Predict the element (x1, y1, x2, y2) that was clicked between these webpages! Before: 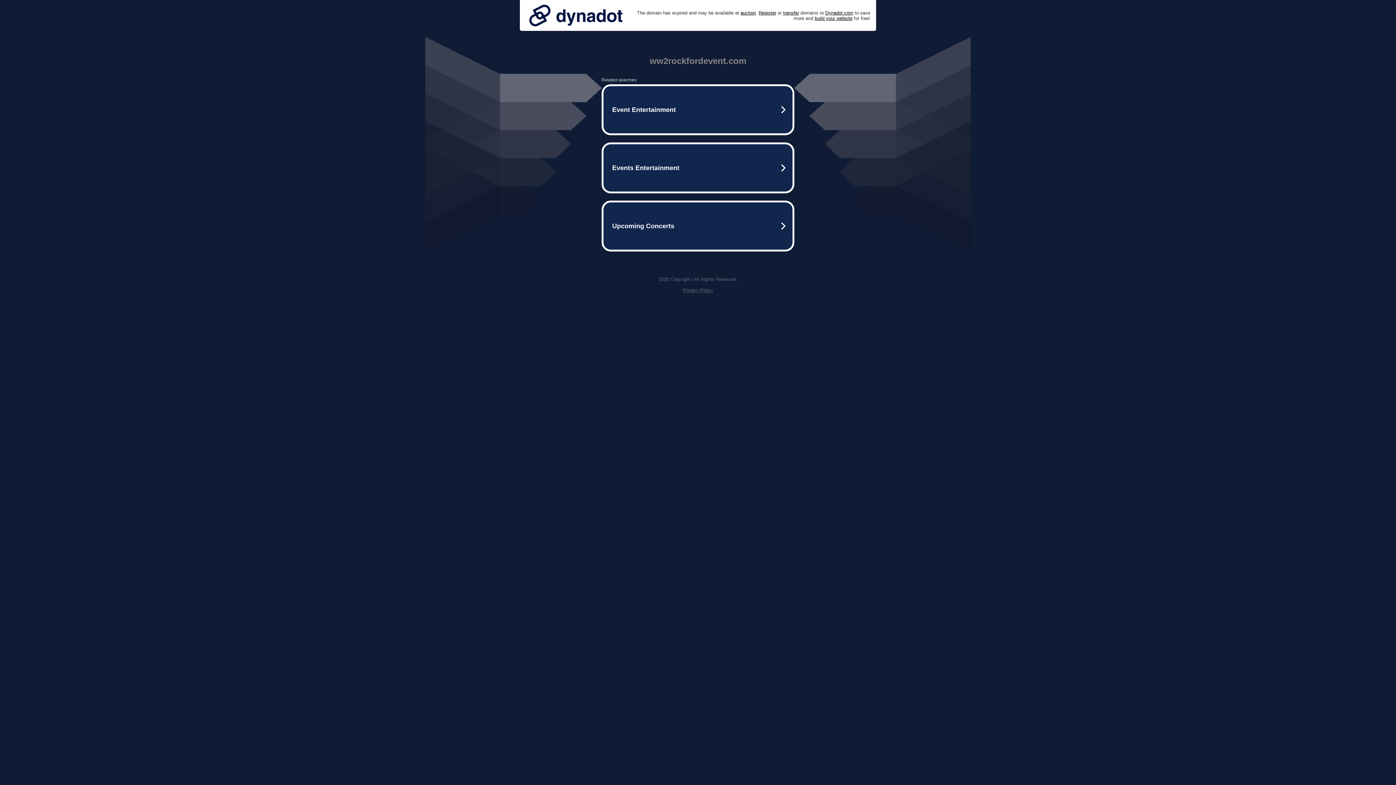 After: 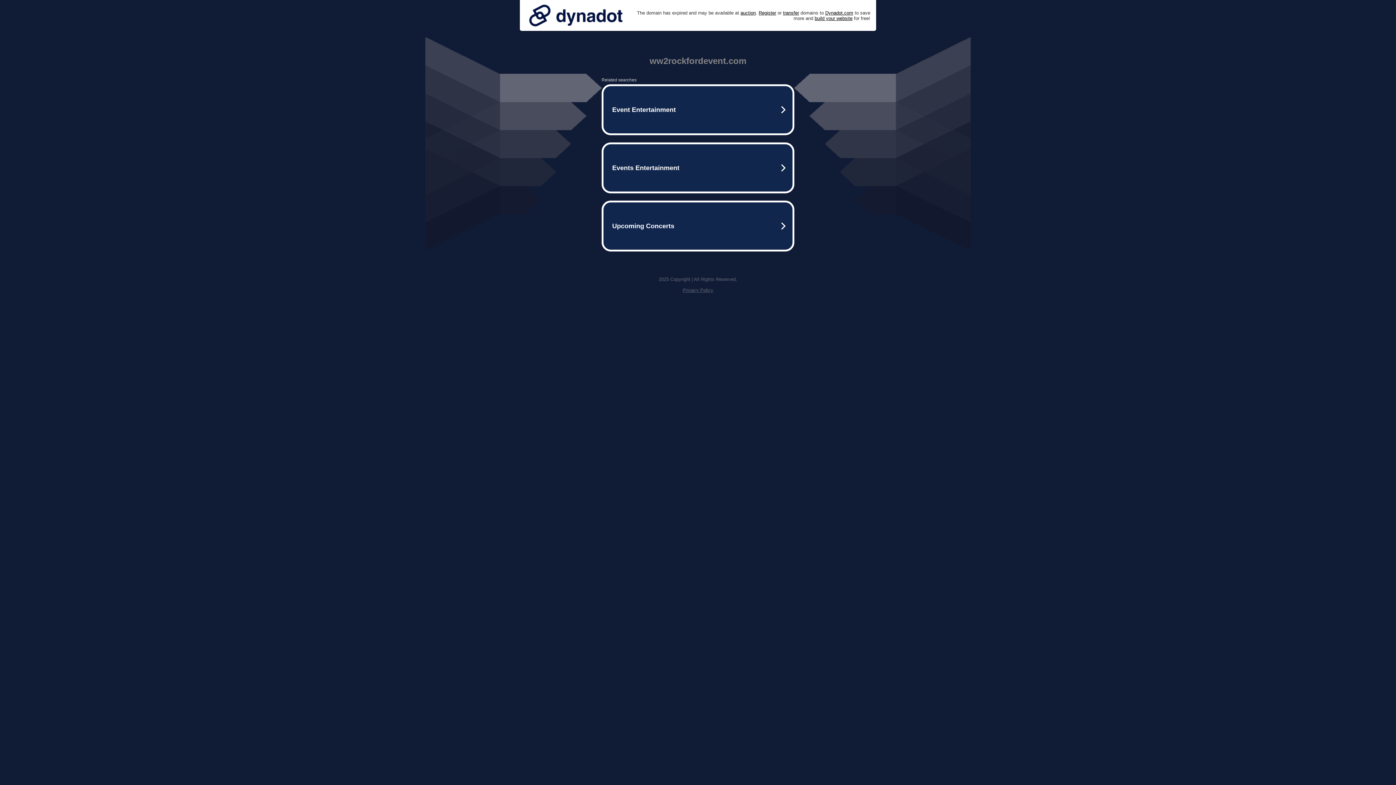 Action: bbox: (525, 0, 626, 30)